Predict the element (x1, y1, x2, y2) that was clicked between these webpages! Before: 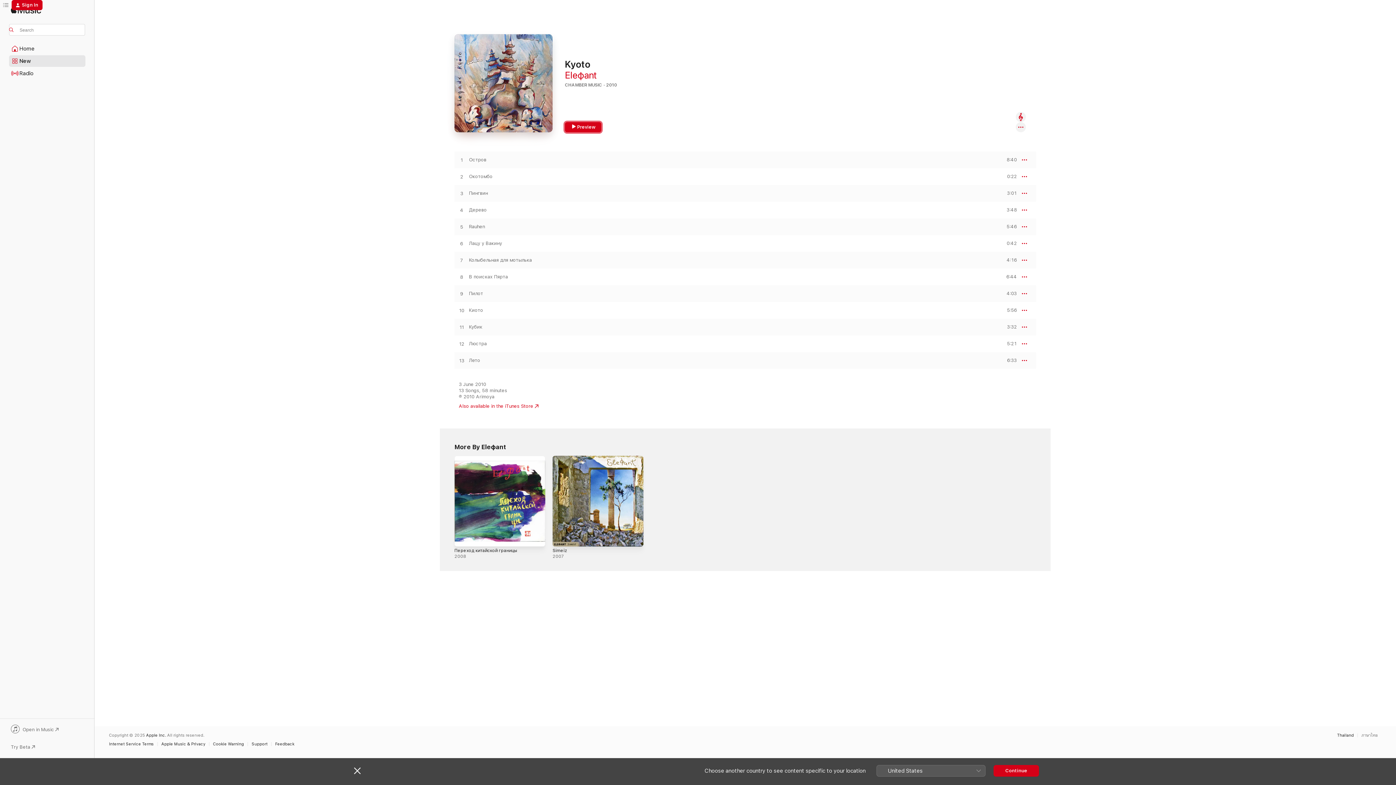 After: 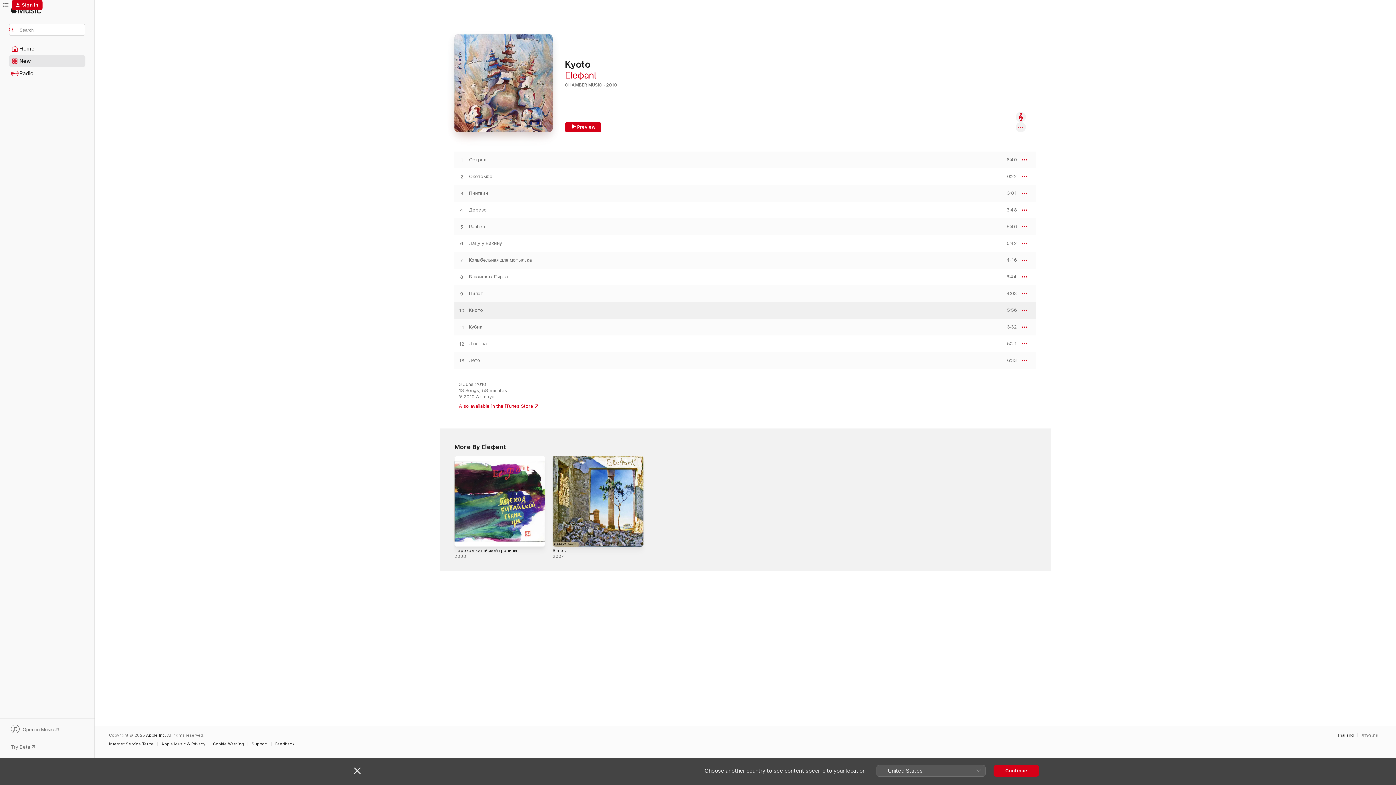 Action: label: PREVIEW bbox: (1000, 308, 1017, 312)